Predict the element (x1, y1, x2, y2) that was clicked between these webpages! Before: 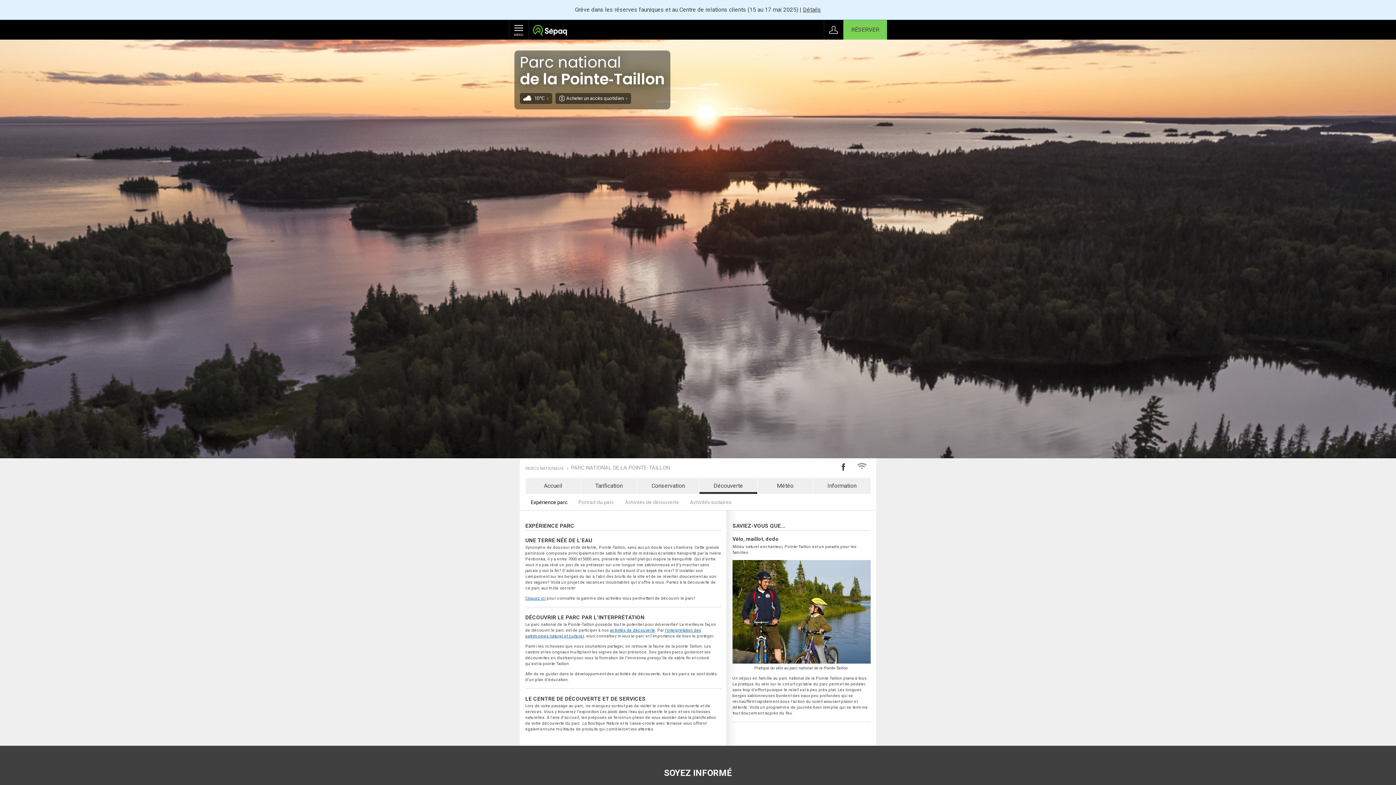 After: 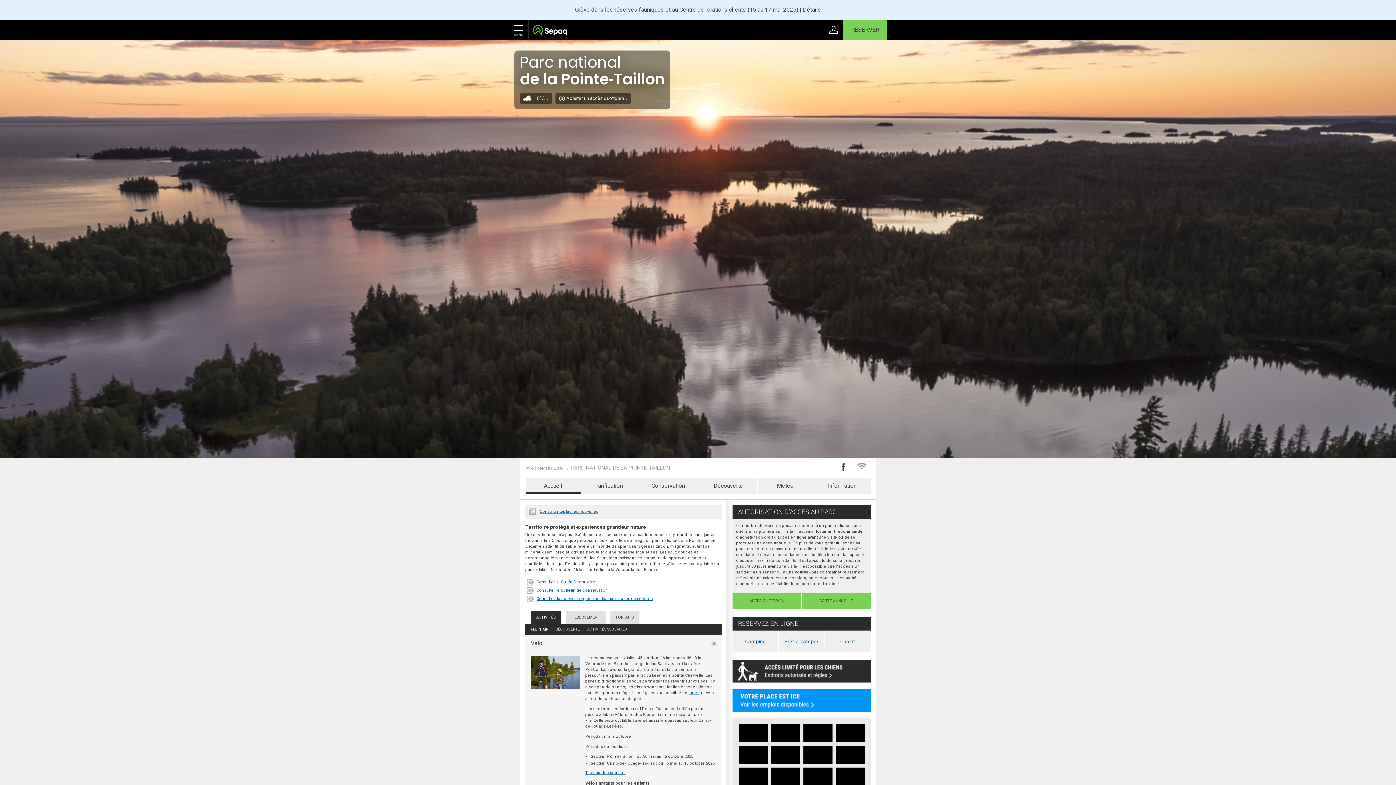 Action: label: PARCS NATIONAUX bbox: (525, 466, 571, 470)